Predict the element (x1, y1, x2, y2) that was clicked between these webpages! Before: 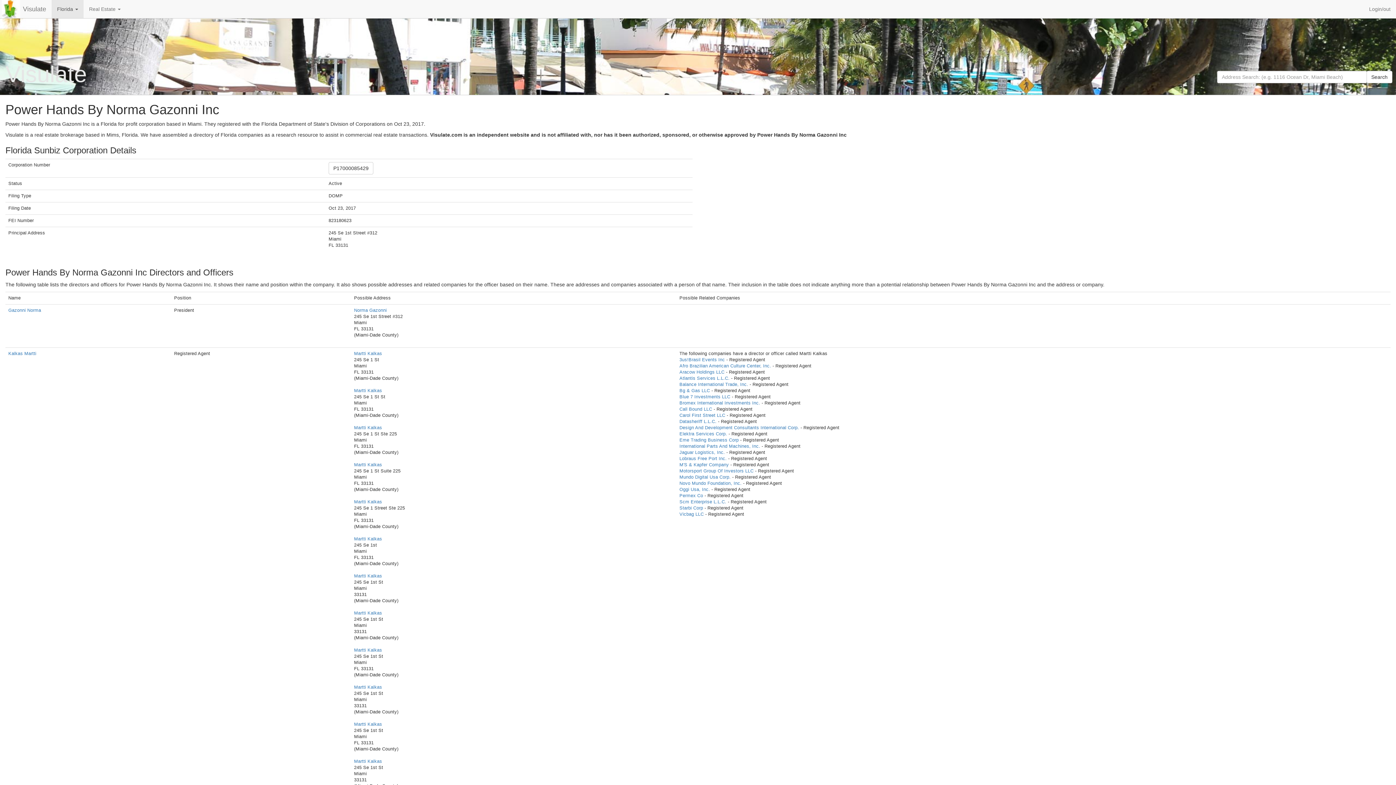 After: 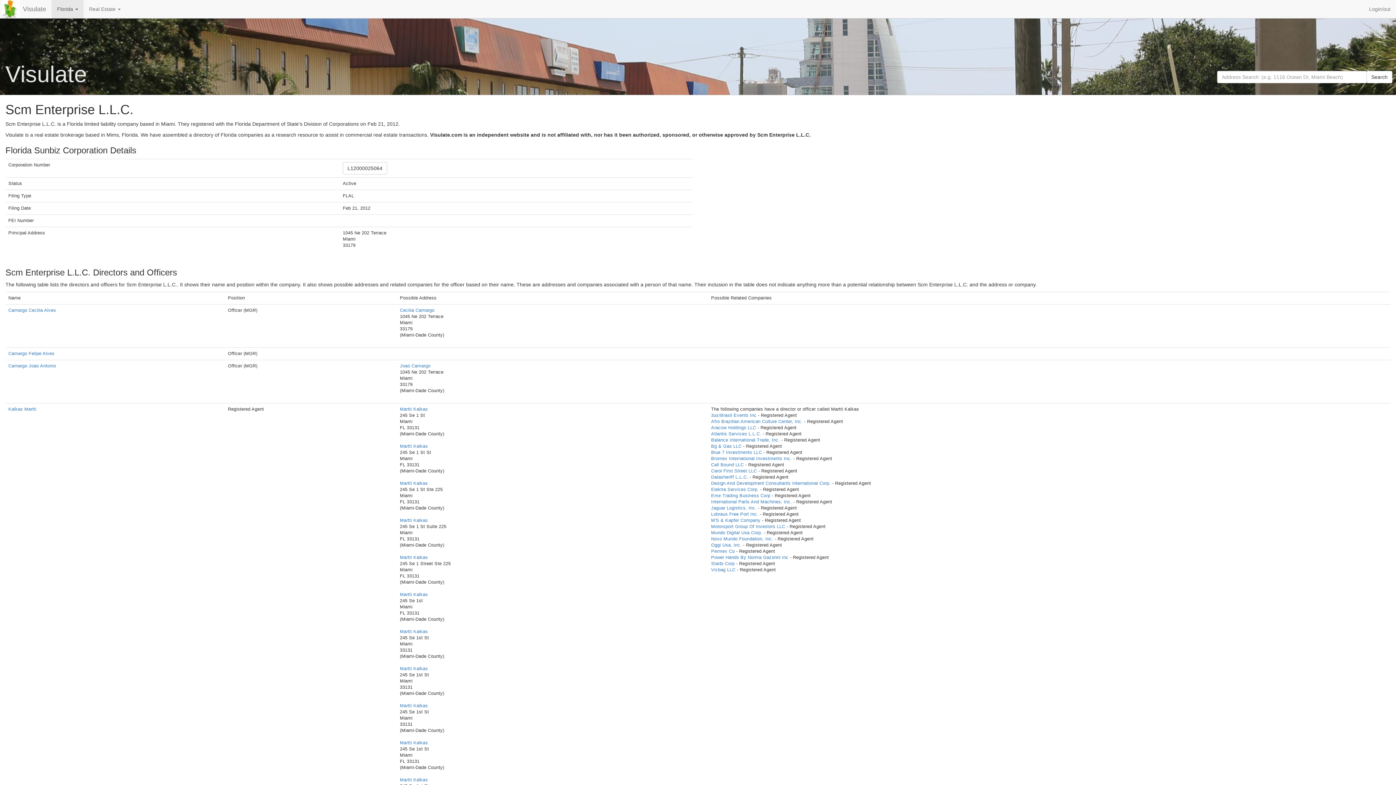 Action: label: Scm Enterprise L.L.C. bbox: (679, 499, 726, 504)